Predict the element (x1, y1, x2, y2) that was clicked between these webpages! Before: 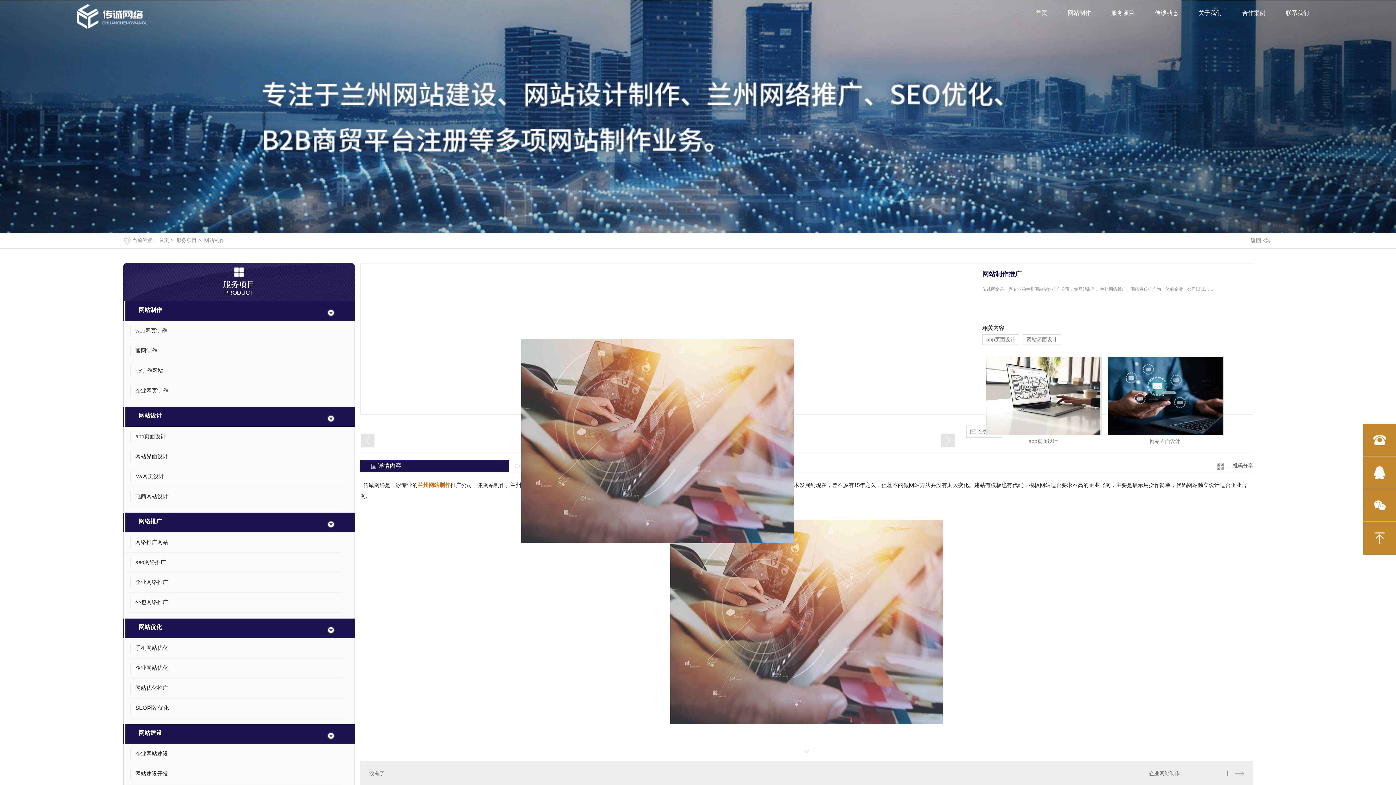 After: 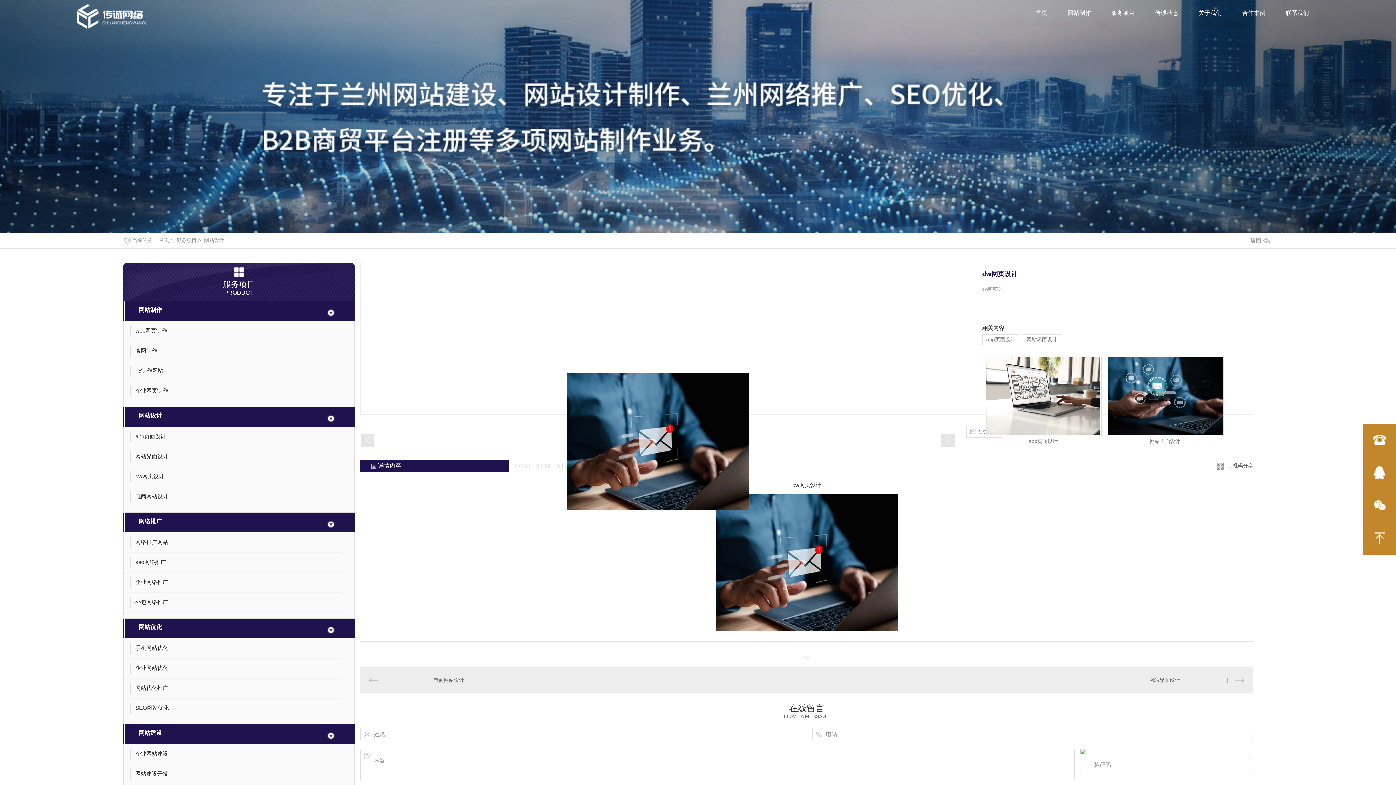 Action: label:  dw网页设计 bbox: (125, 469, 342, 487)